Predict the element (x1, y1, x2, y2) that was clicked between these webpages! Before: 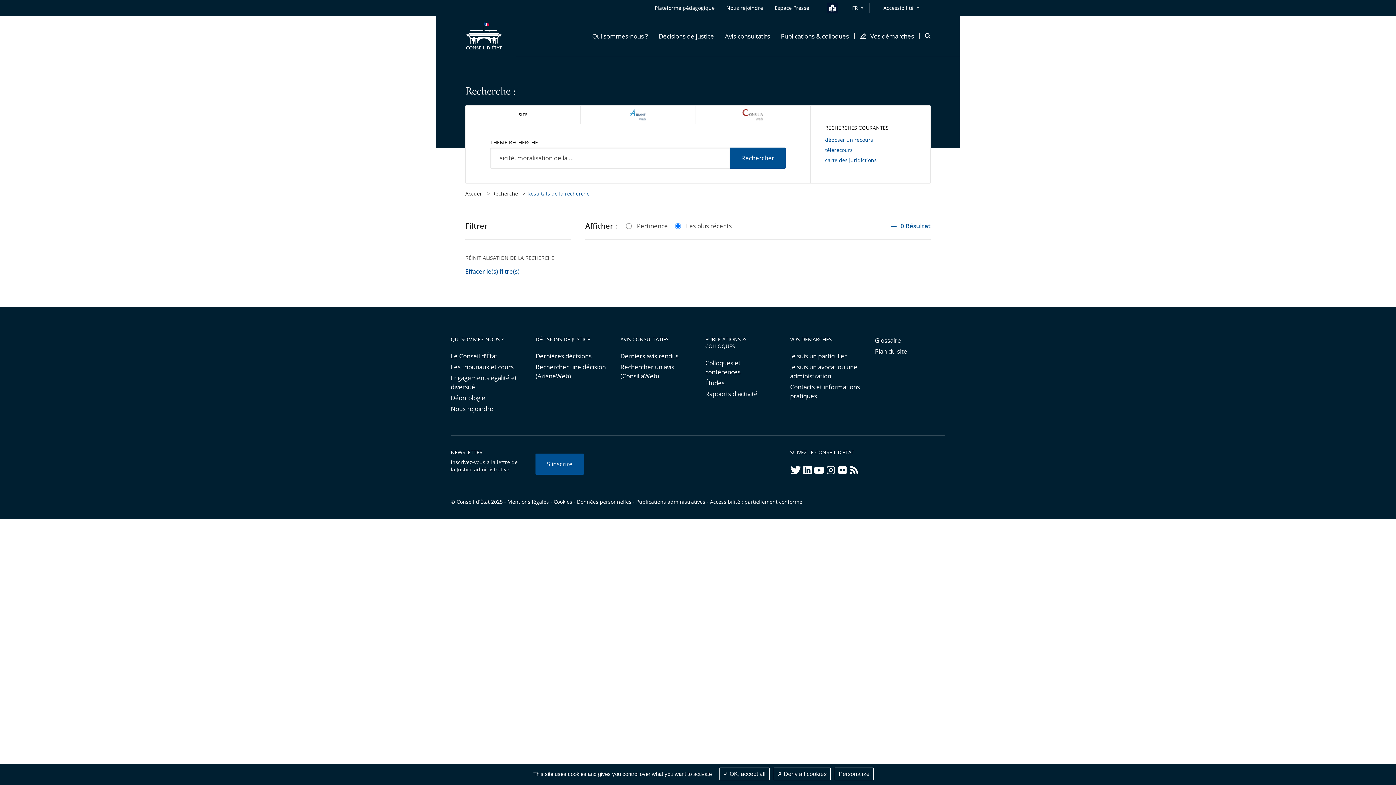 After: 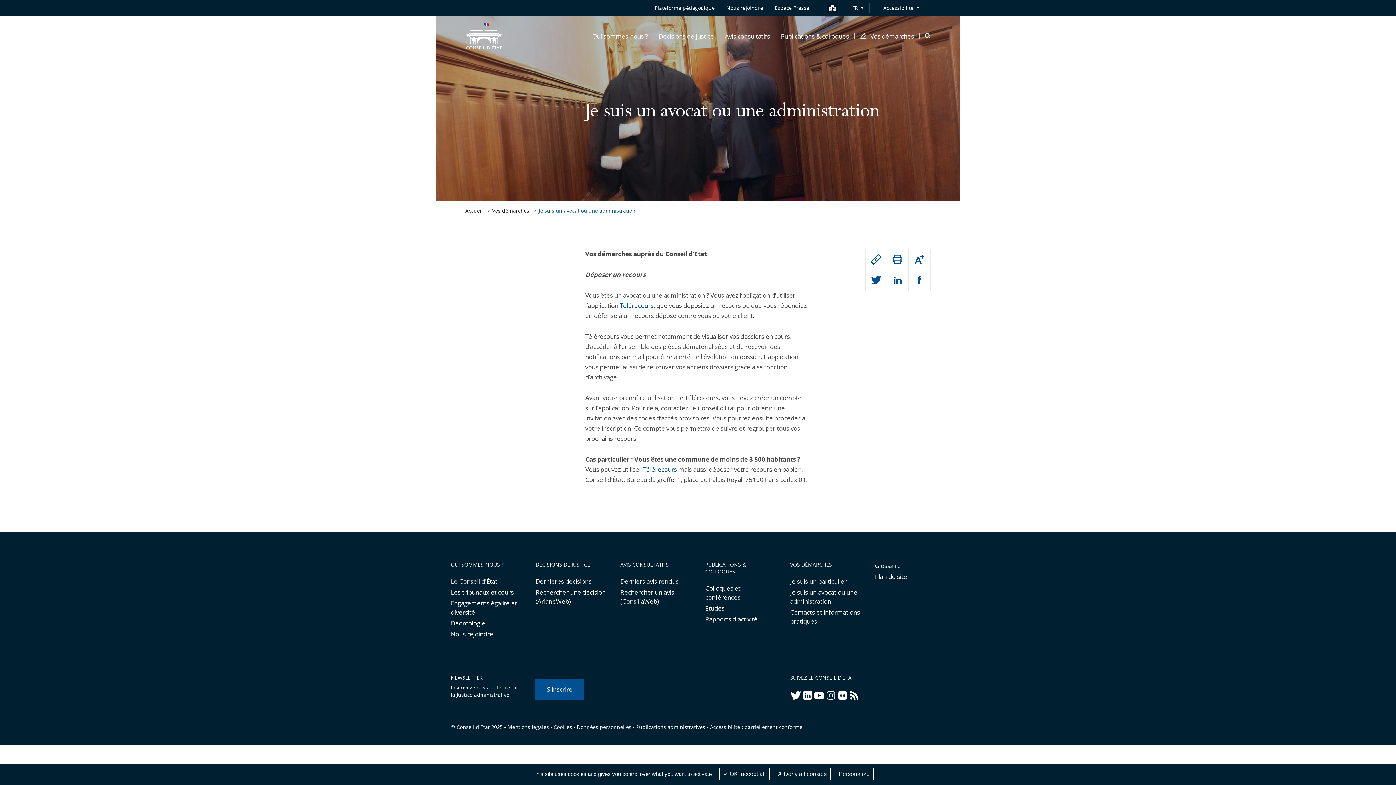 Action: bbox: (790, 362, 860, 380) label: Je suis un avocat ou une administration